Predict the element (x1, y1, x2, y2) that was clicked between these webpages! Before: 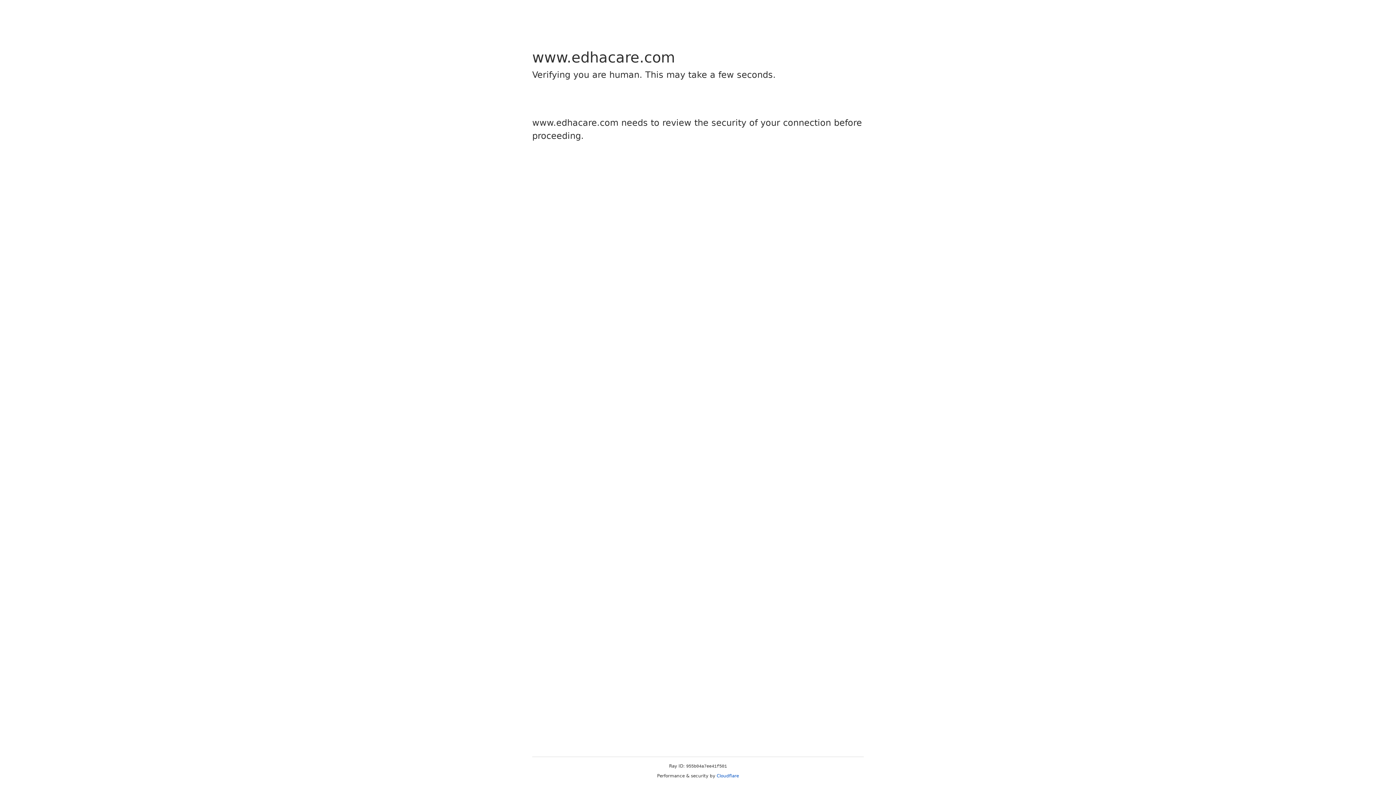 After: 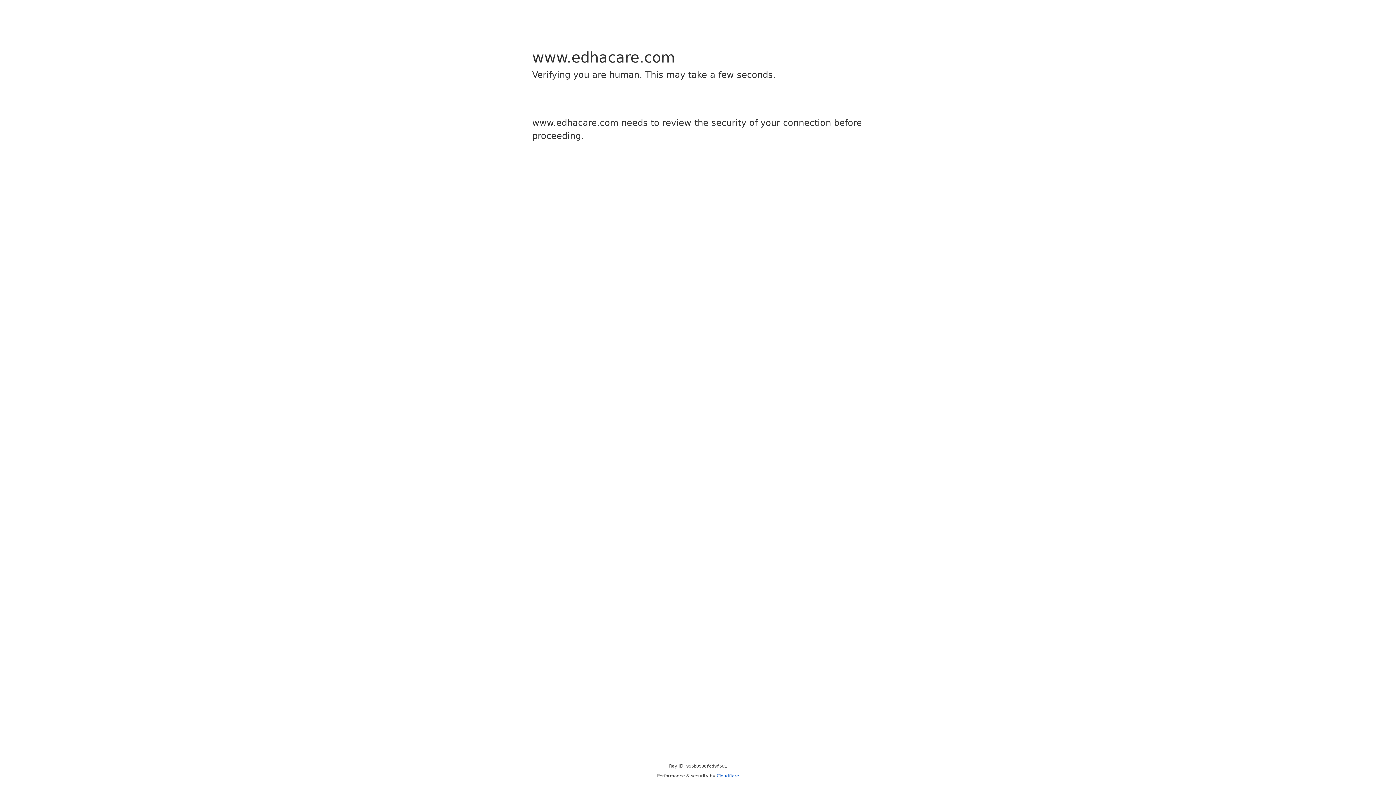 Action: bbox: (716, 773, 739, 778) label: Cloudflare